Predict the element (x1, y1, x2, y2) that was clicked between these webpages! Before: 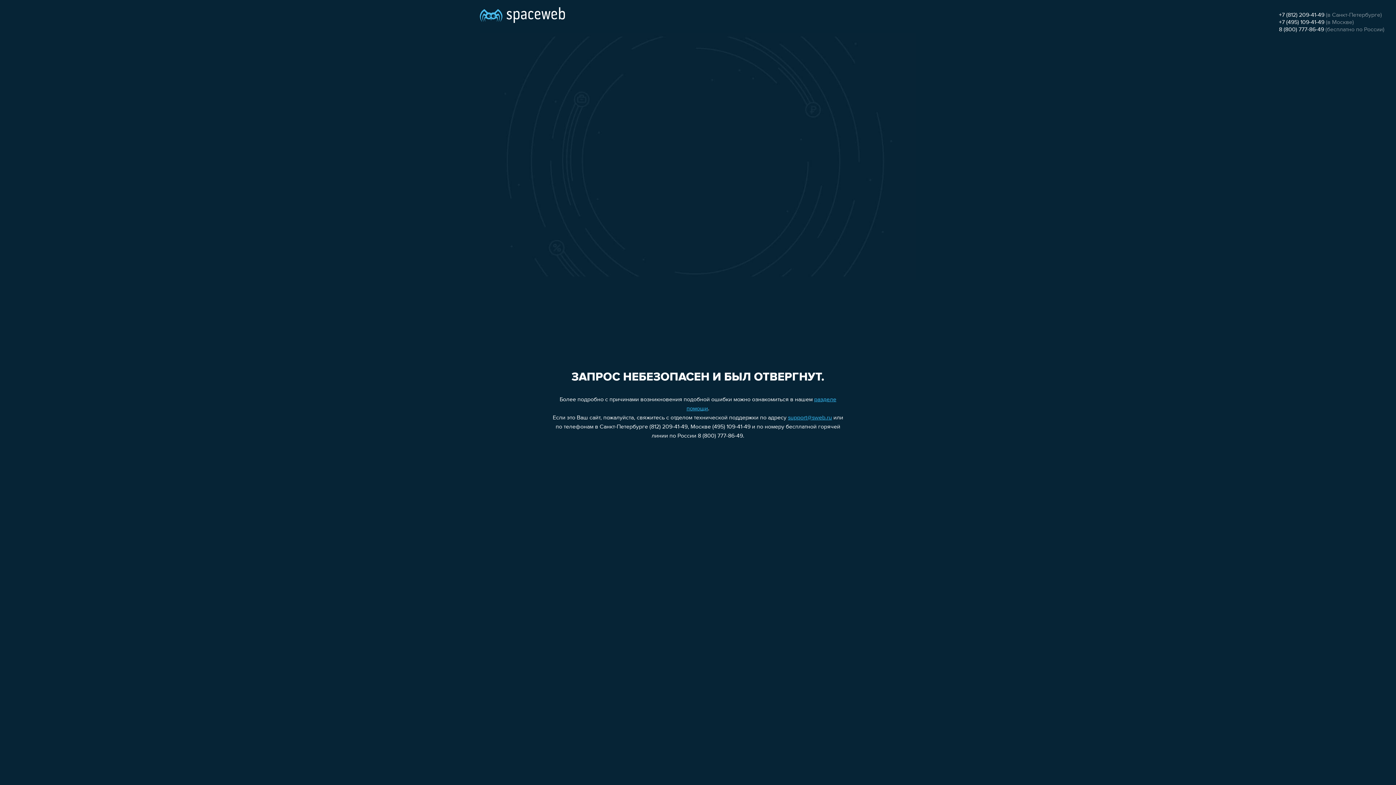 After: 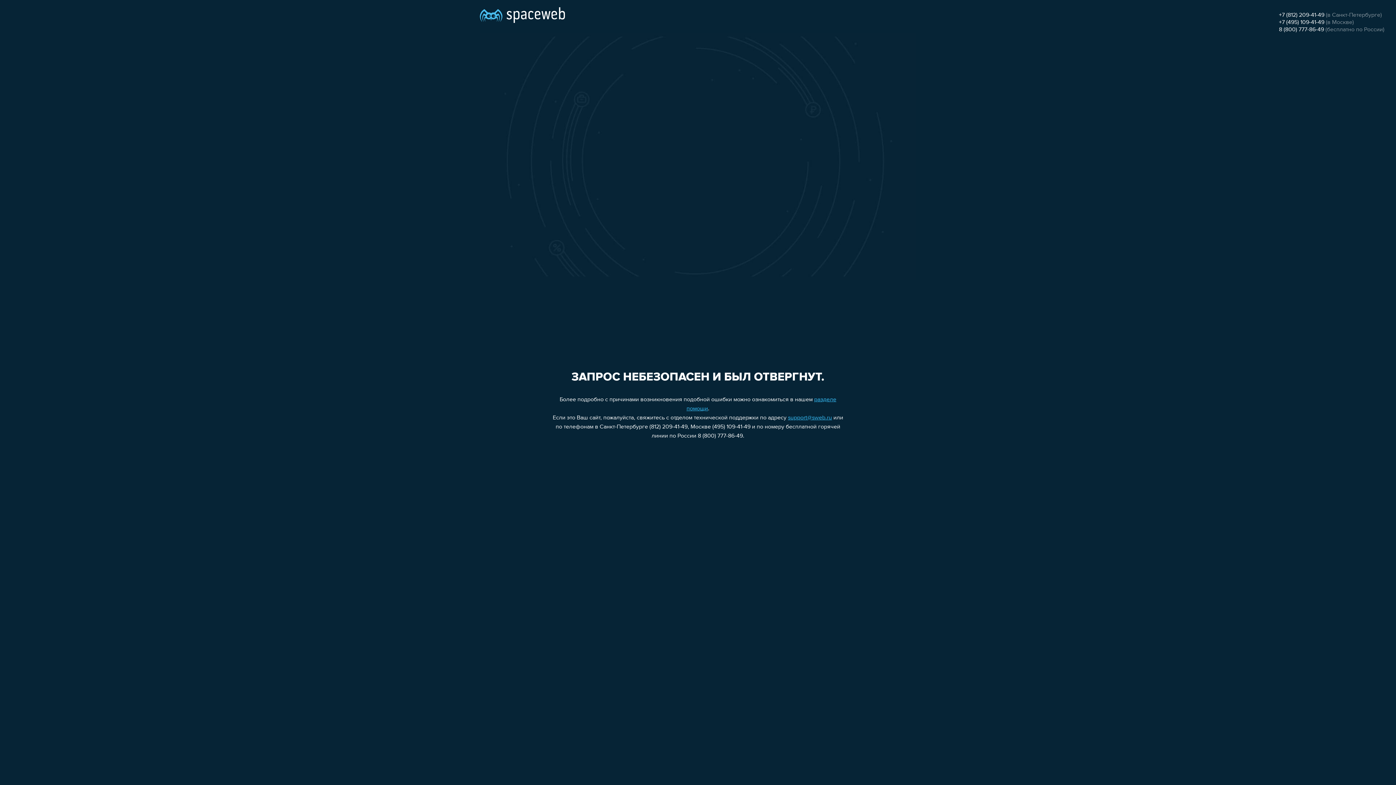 Action: label: 8 (800) 777-86-49 bbox: (1279, 26, 1324, 32)